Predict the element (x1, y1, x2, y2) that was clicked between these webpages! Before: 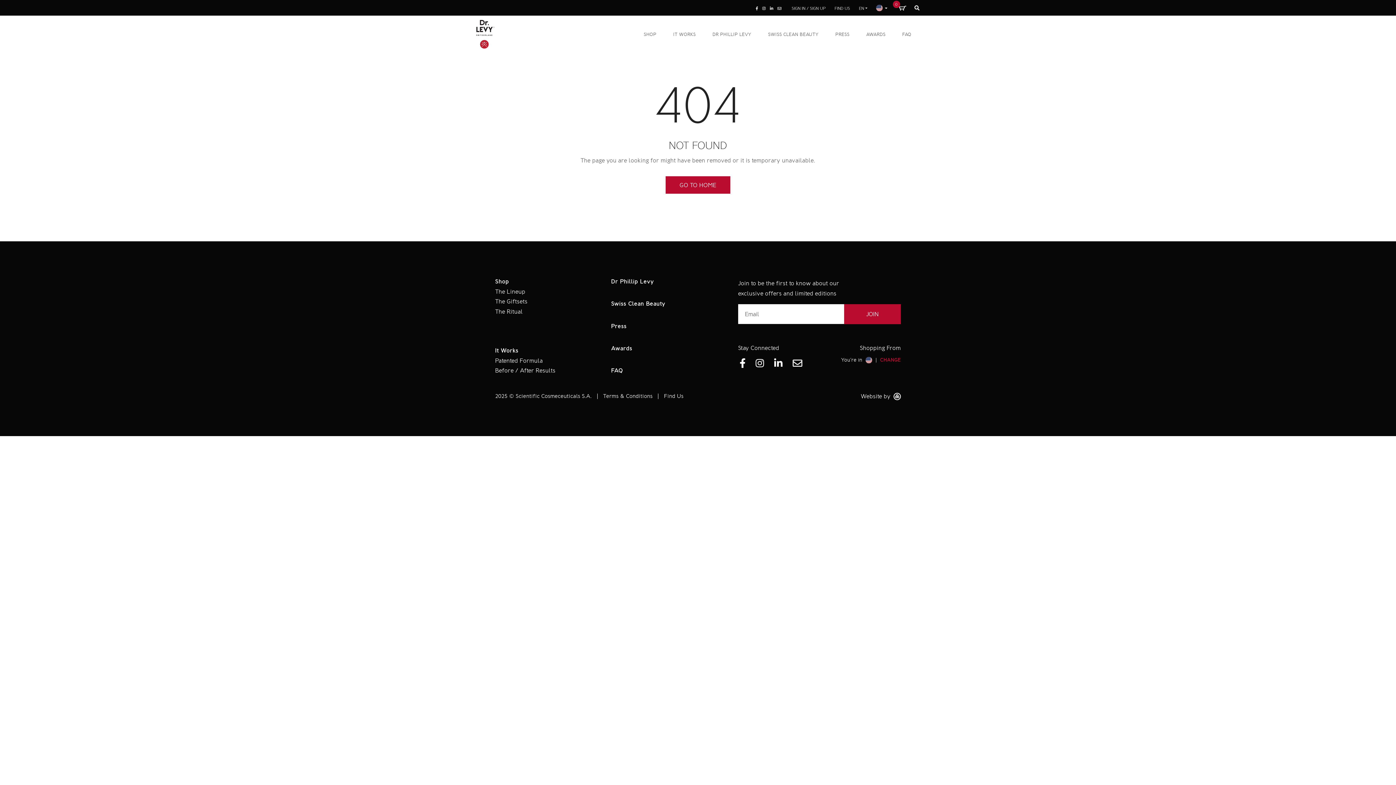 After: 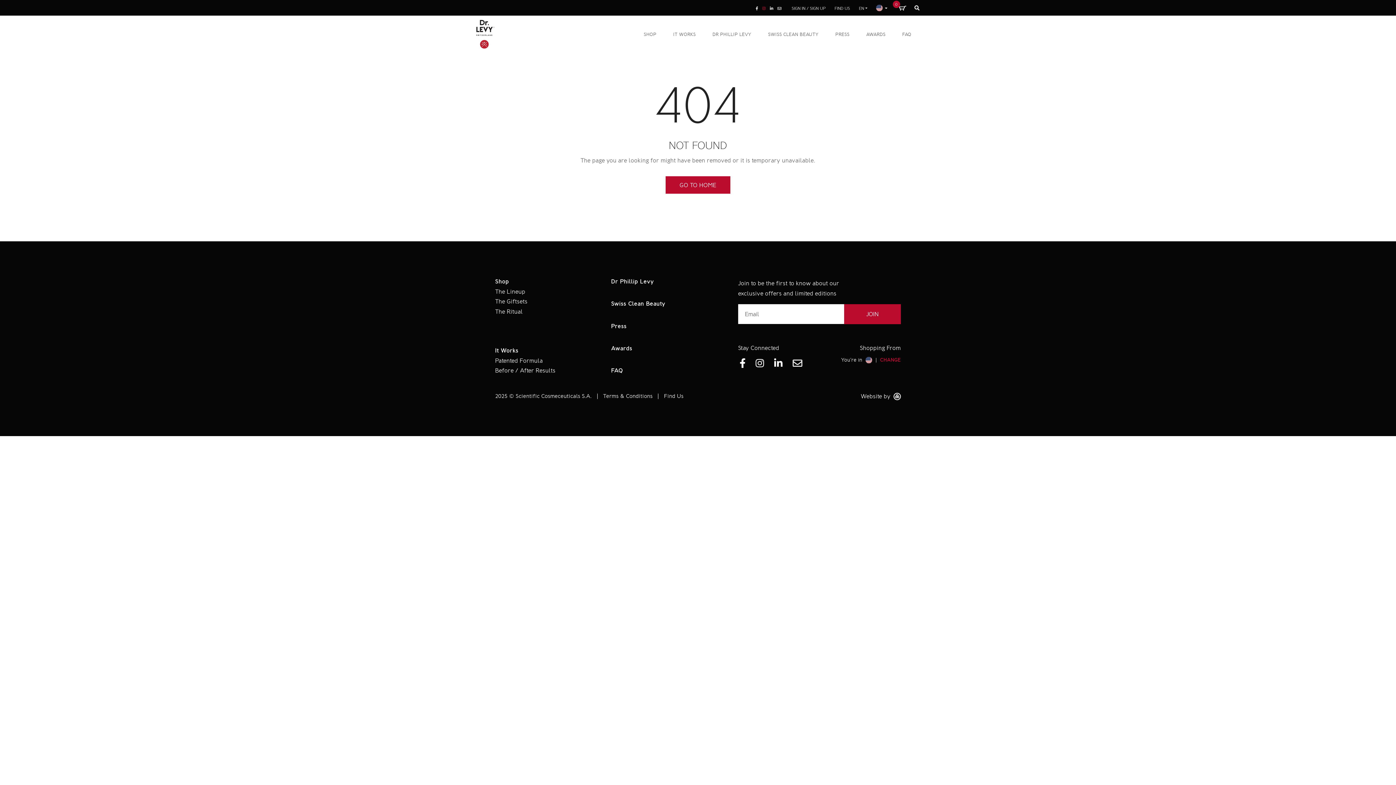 Action: bbox: (762, 6, 765, 10)